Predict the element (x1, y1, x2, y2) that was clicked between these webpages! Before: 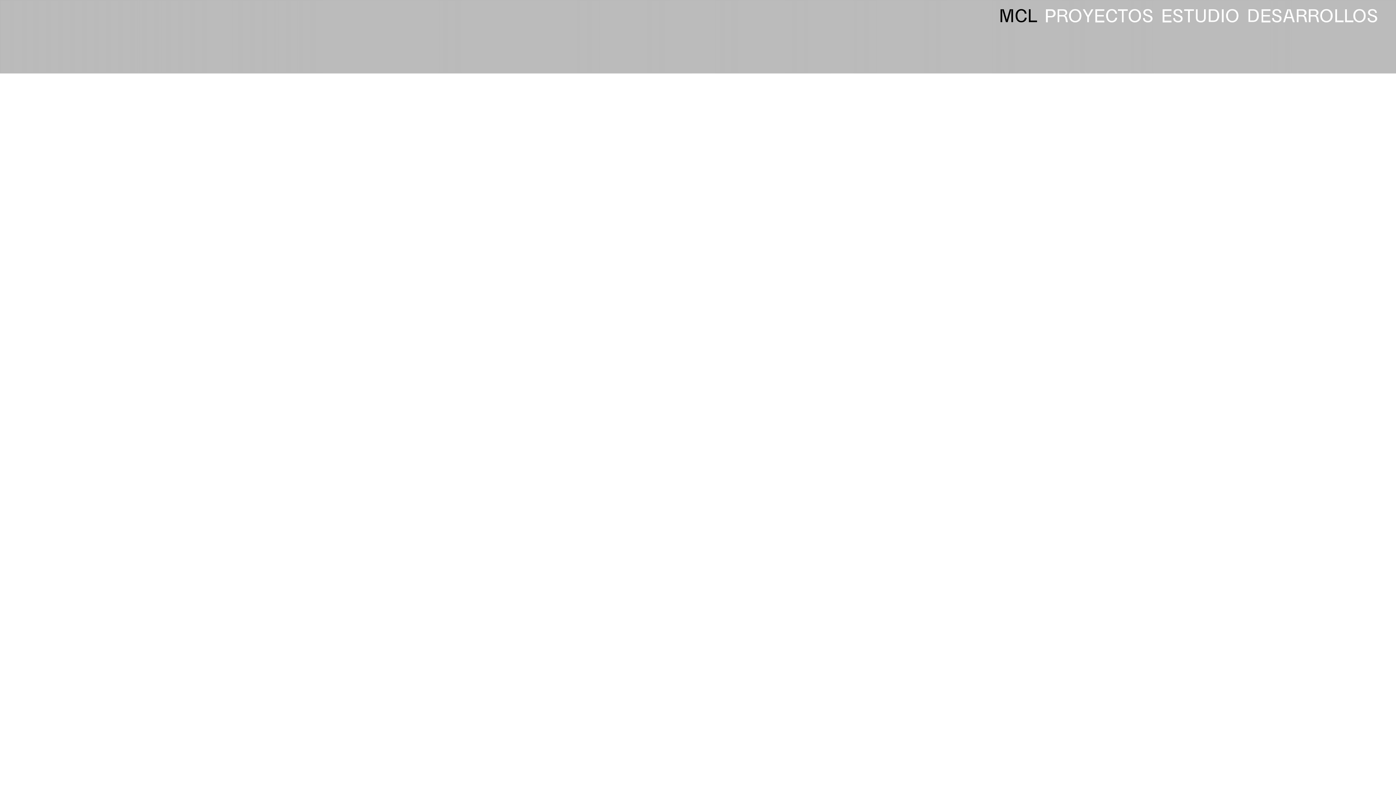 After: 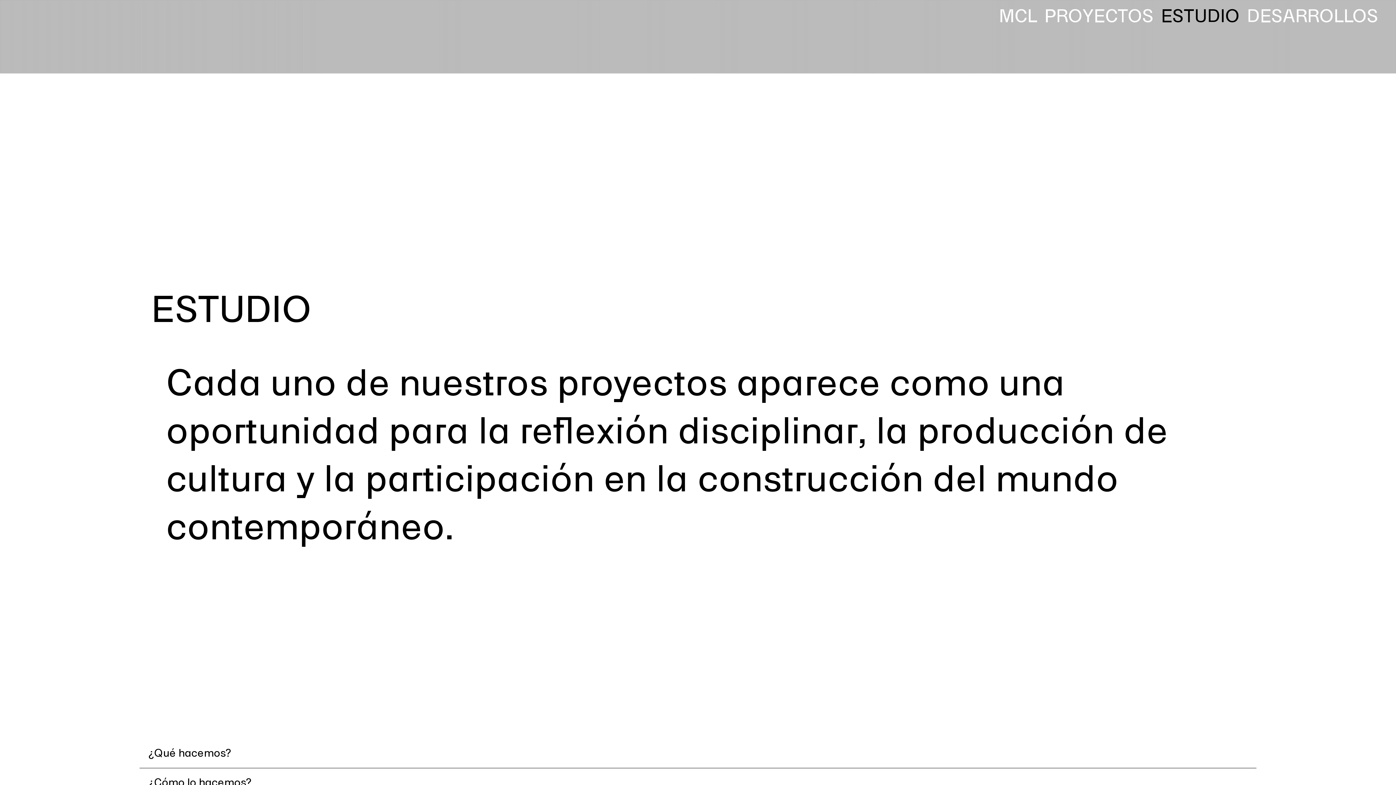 Action: label: ESTUDIO bbox: (1157, 0, 1243, 33)